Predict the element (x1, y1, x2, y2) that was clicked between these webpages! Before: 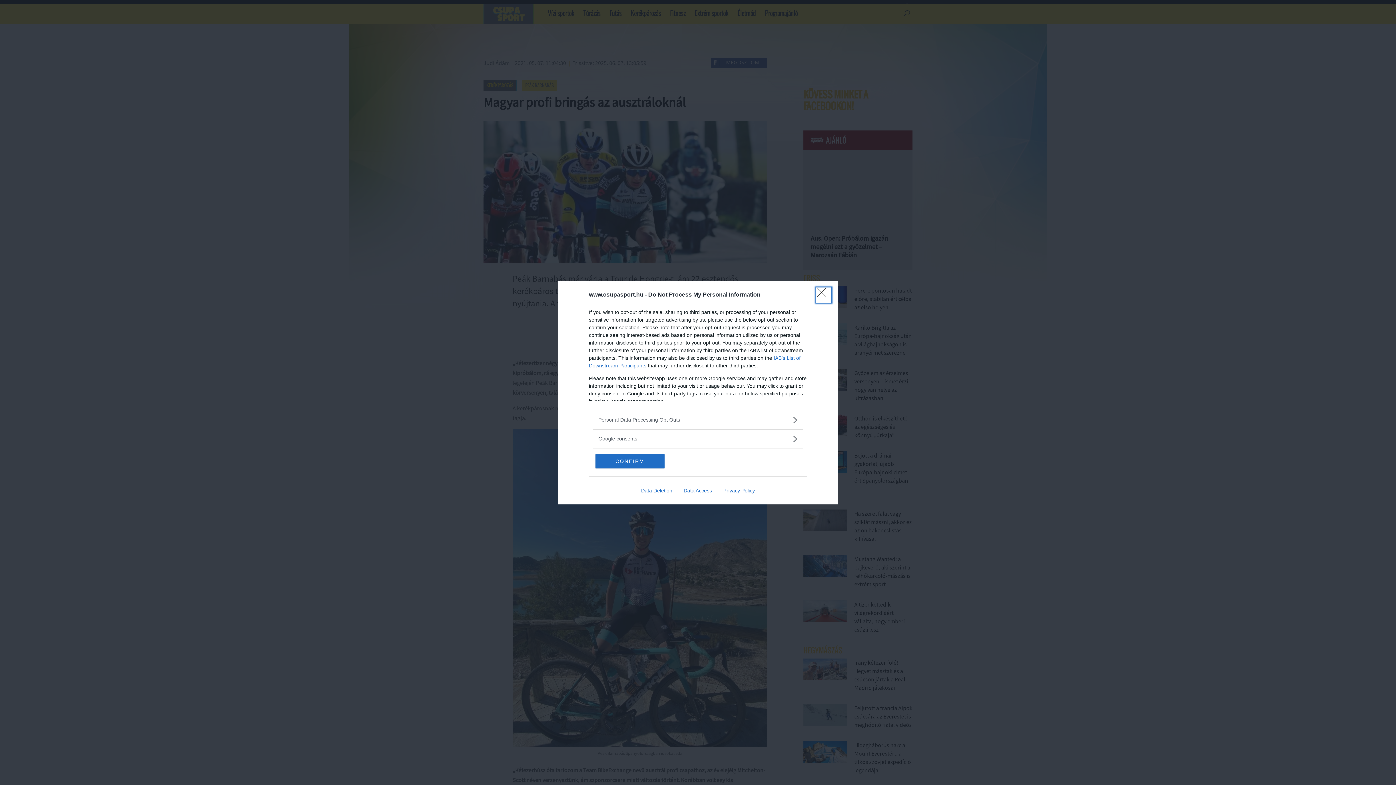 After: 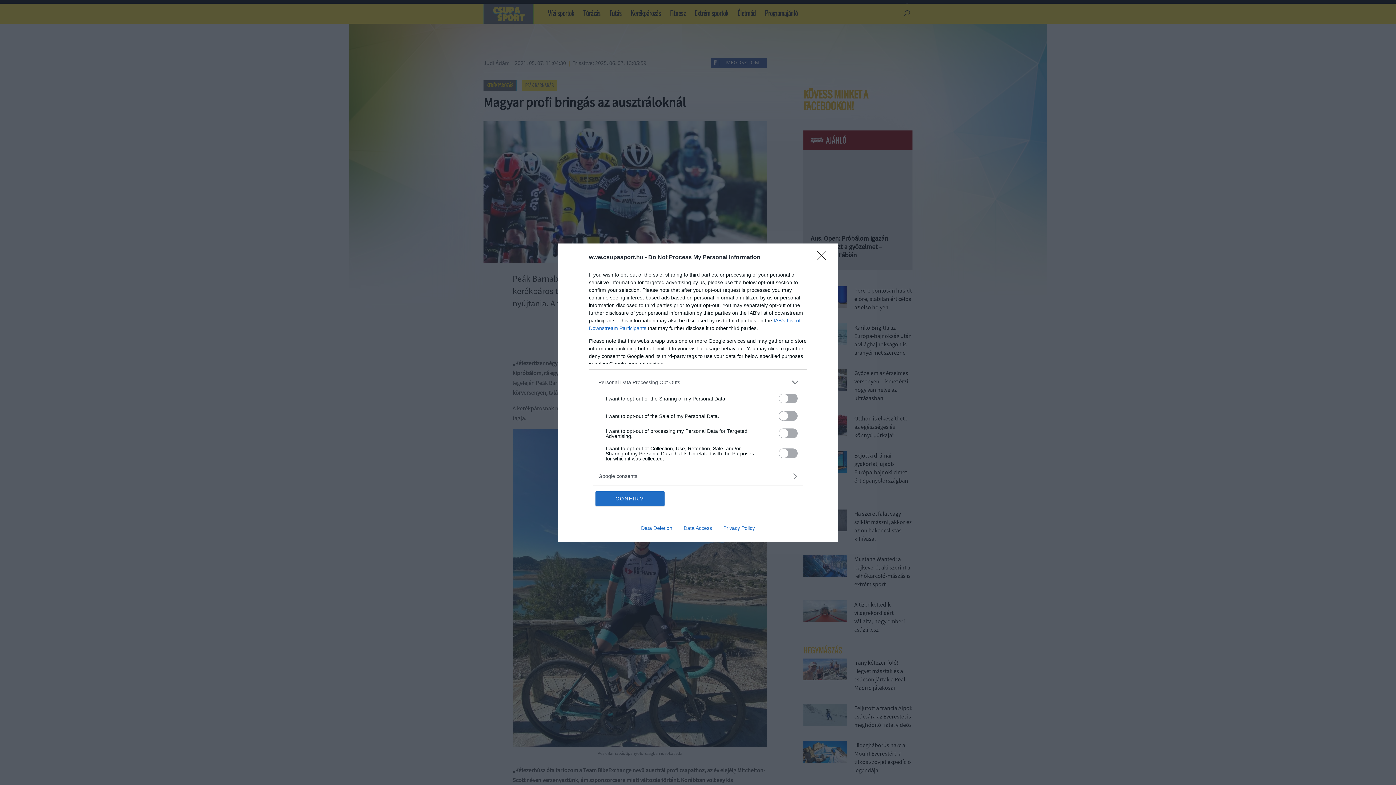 Action: bbox: (598, 416, 797, 423) label: Opt-Outs